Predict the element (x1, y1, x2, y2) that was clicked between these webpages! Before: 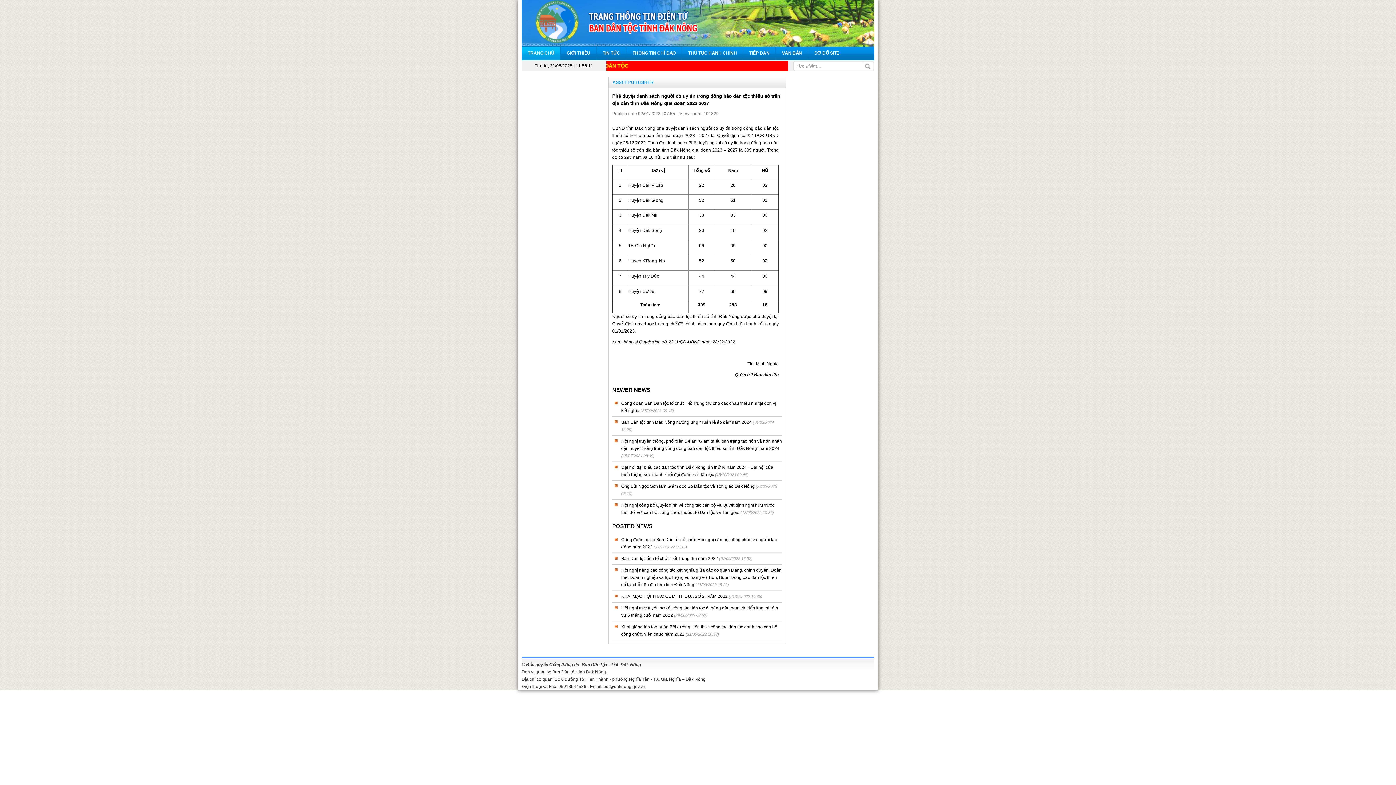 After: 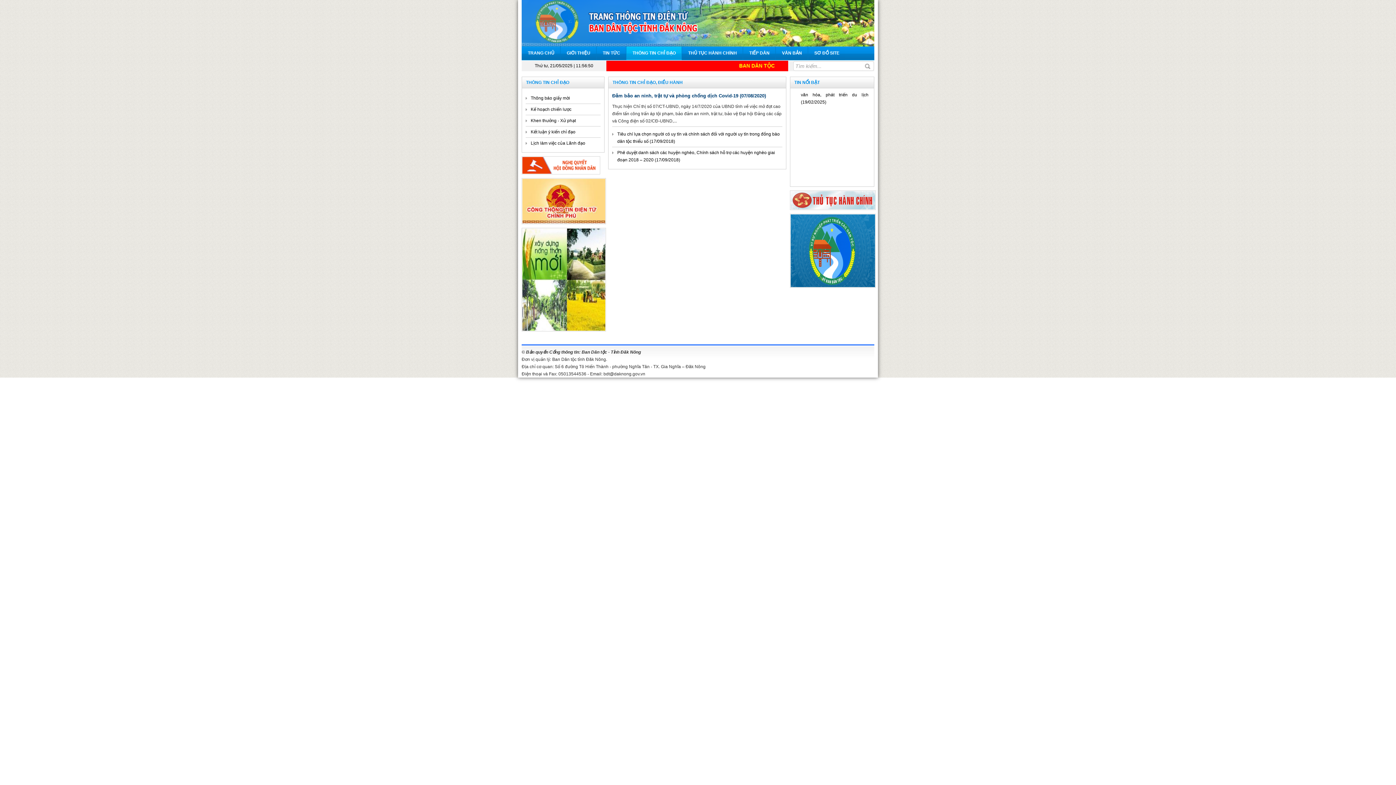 Action: bbox: (632, 46, 676, 60) label: THÔNG TIN CHỈ ĐẠO